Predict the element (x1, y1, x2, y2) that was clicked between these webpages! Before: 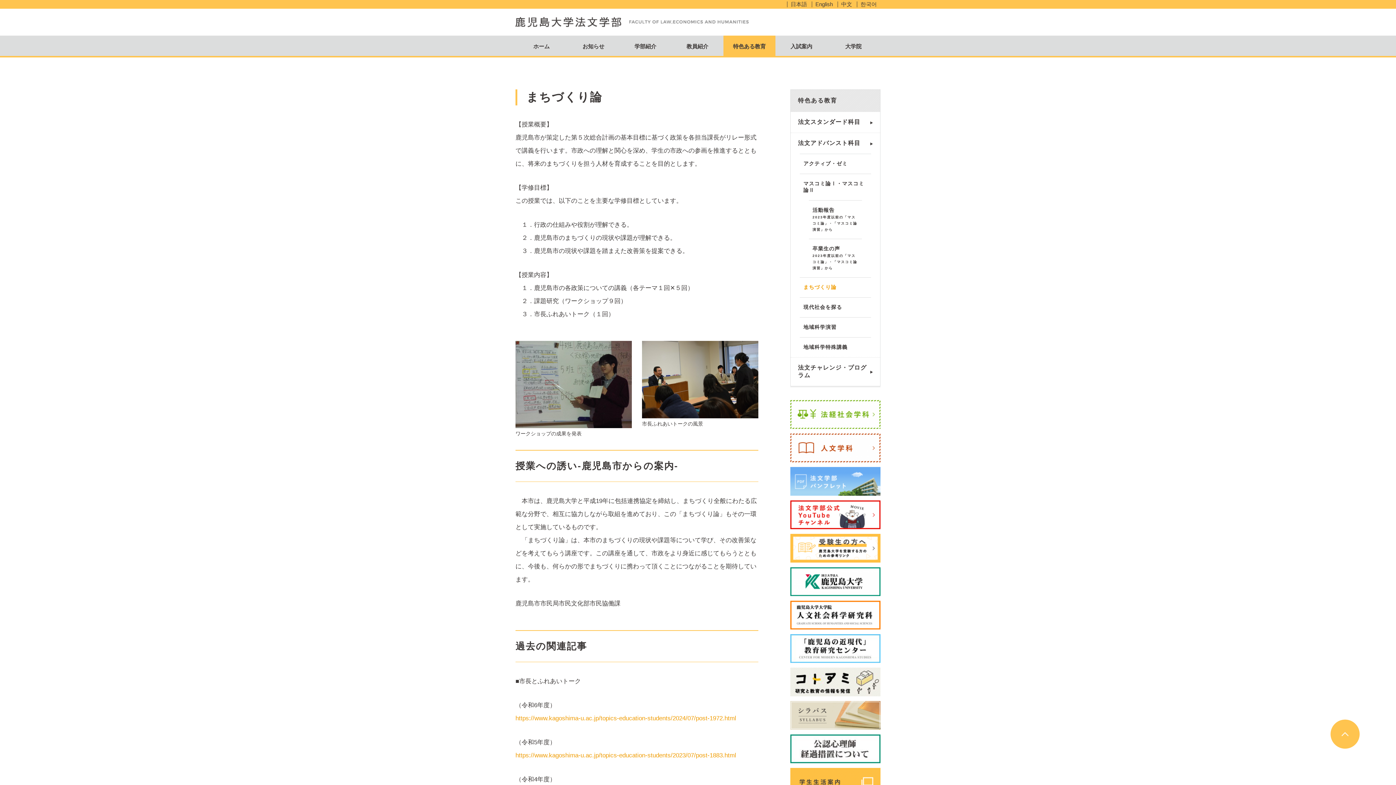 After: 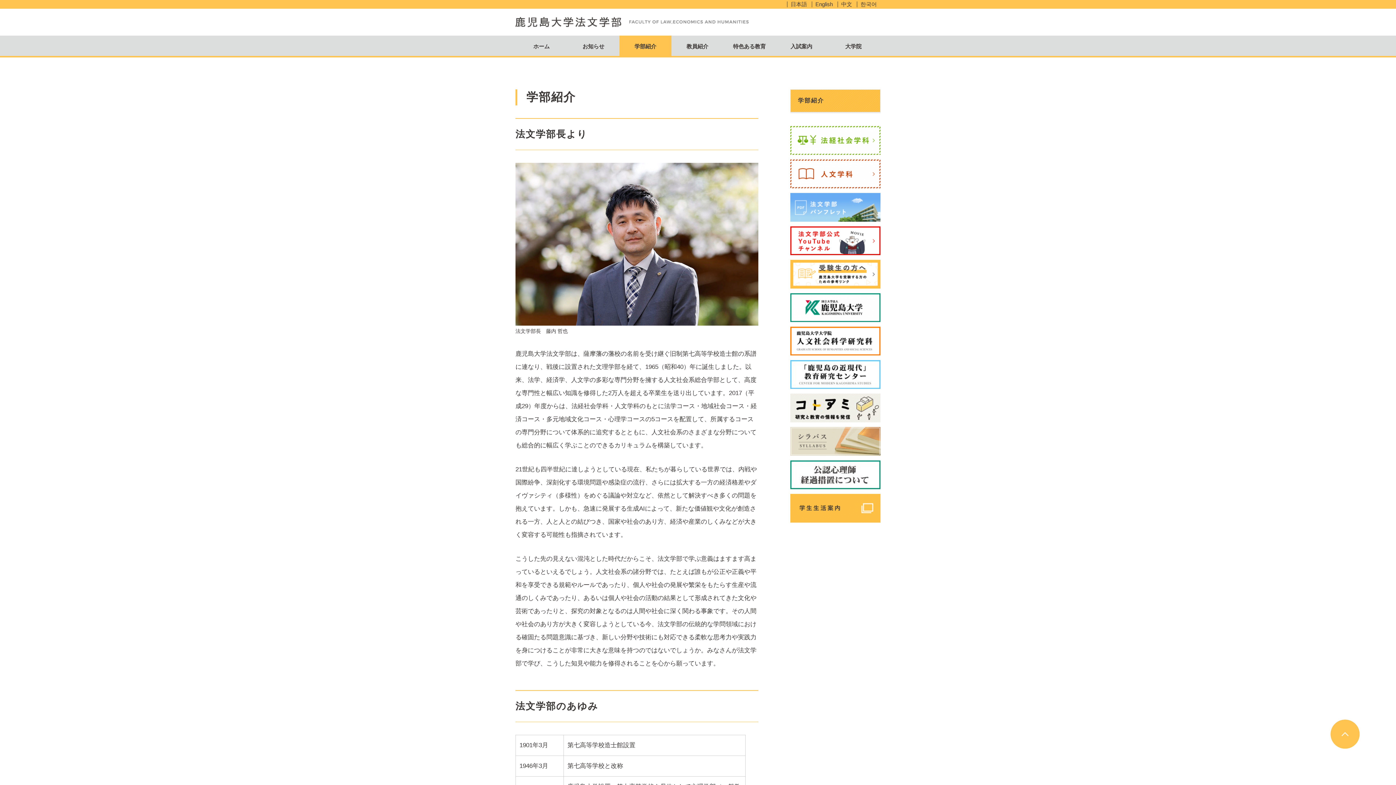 Action: label: 学部紹介 bbox: (619, 35, 671, 56)